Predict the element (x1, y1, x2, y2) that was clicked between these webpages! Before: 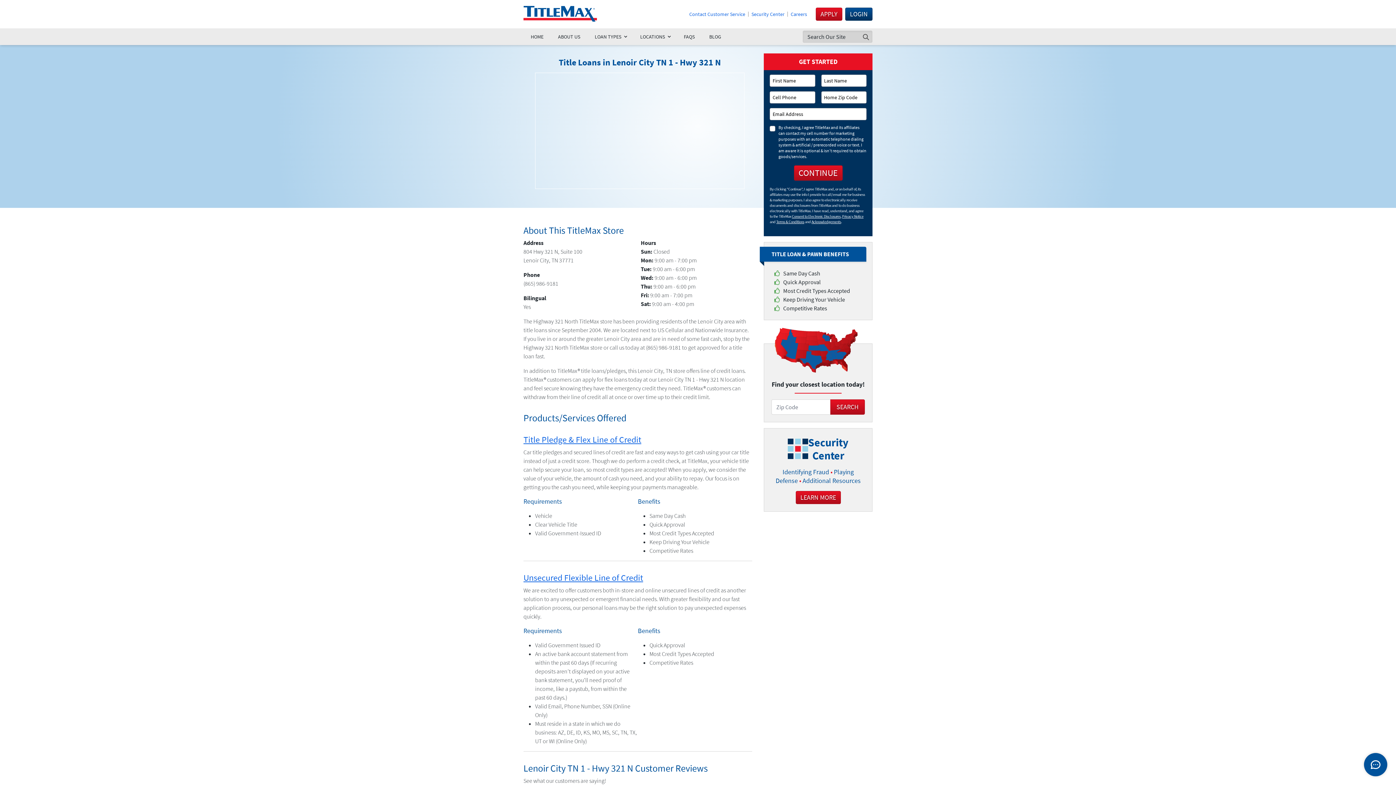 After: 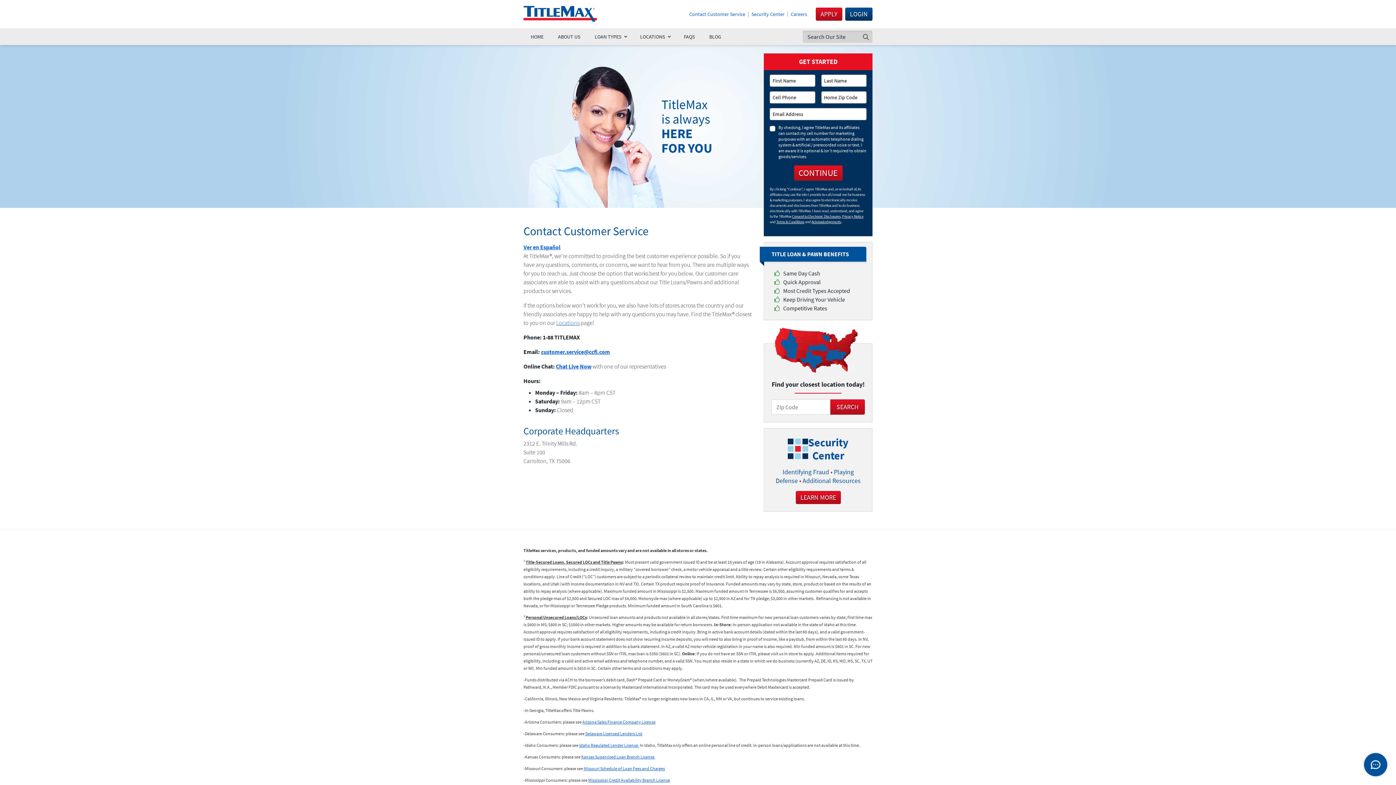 Action: label: Contact Customer Service bbox: (689, 11, 745, 16)